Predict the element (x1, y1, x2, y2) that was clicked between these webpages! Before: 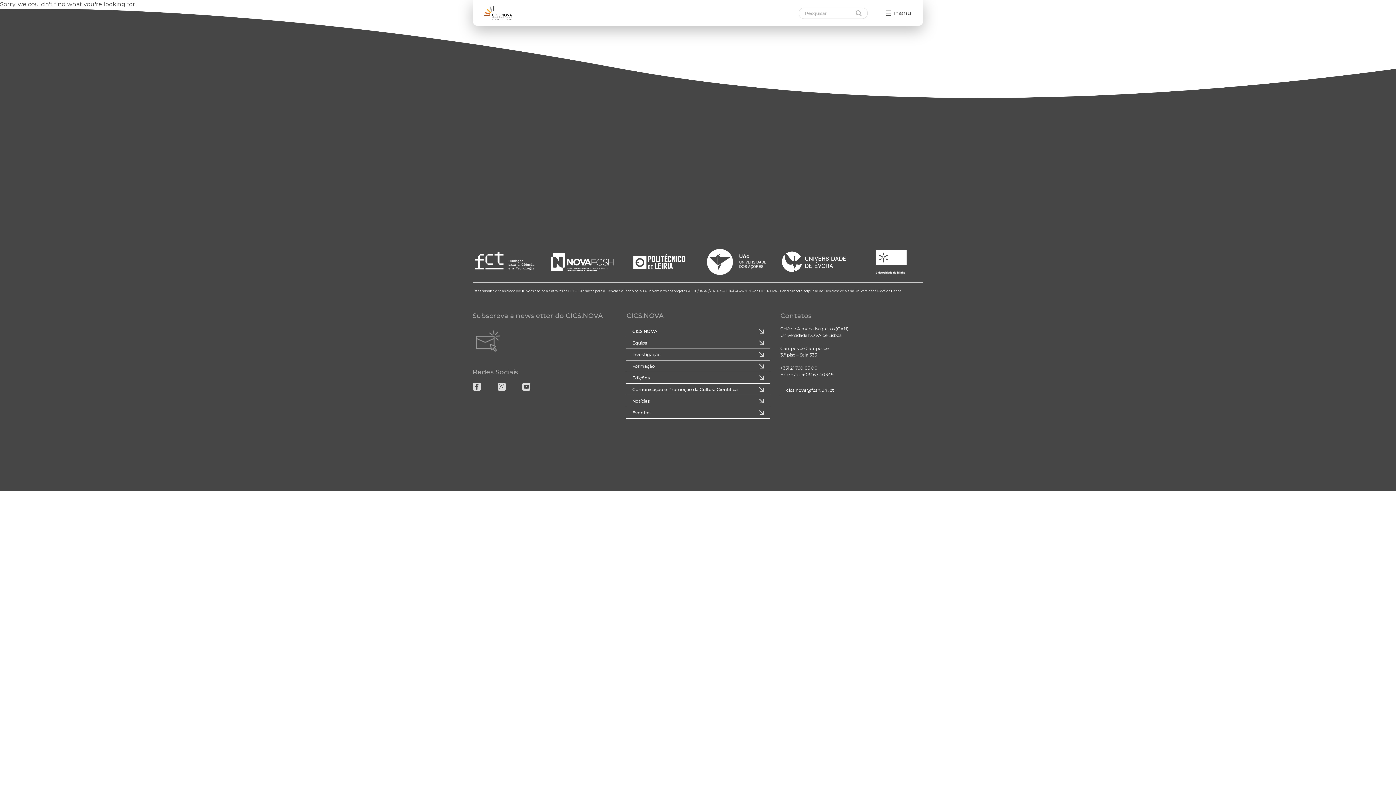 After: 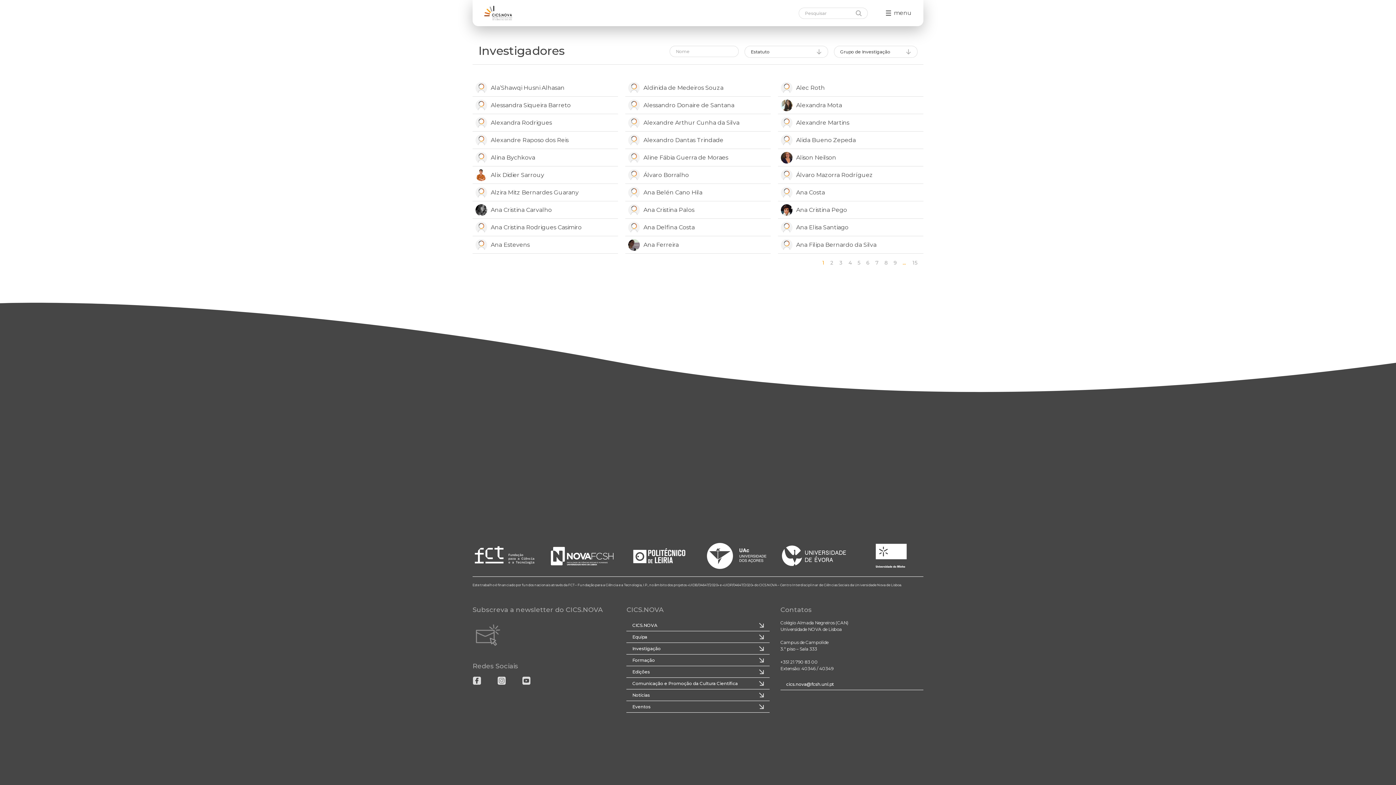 Action: label: Equipa bbox: (626, 337, 769, 349)